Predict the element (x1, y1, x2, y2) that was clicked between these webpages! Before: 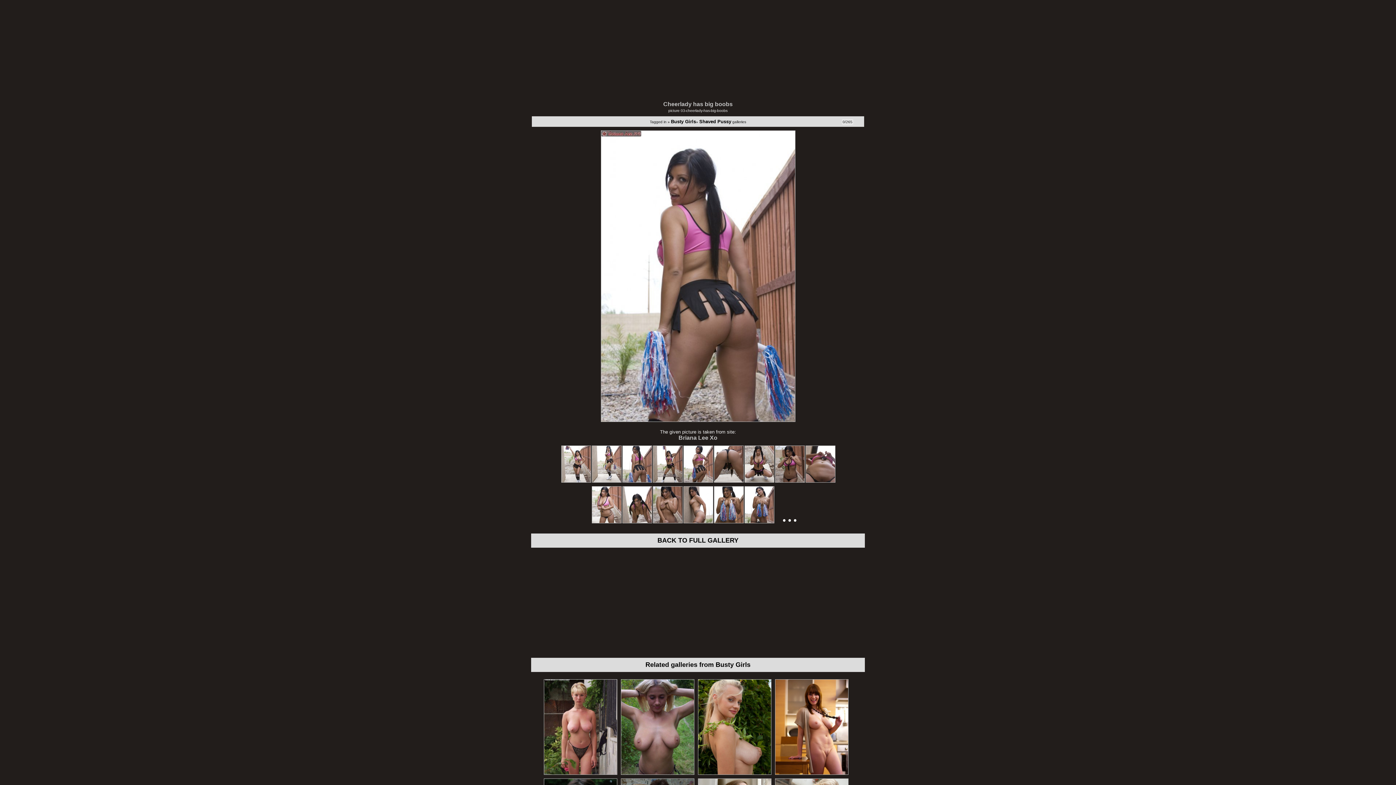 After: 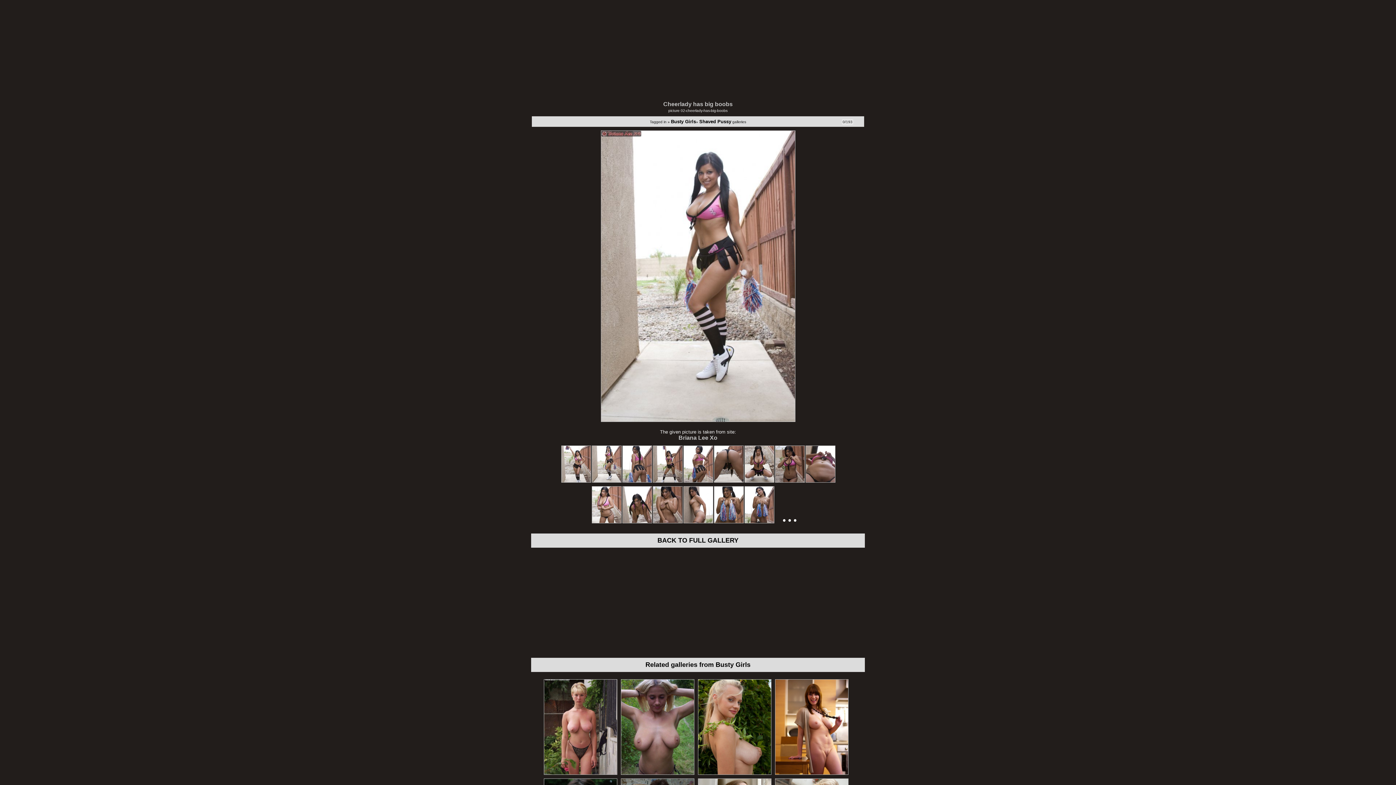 Action: bbox: (592, 474, 621, 484)